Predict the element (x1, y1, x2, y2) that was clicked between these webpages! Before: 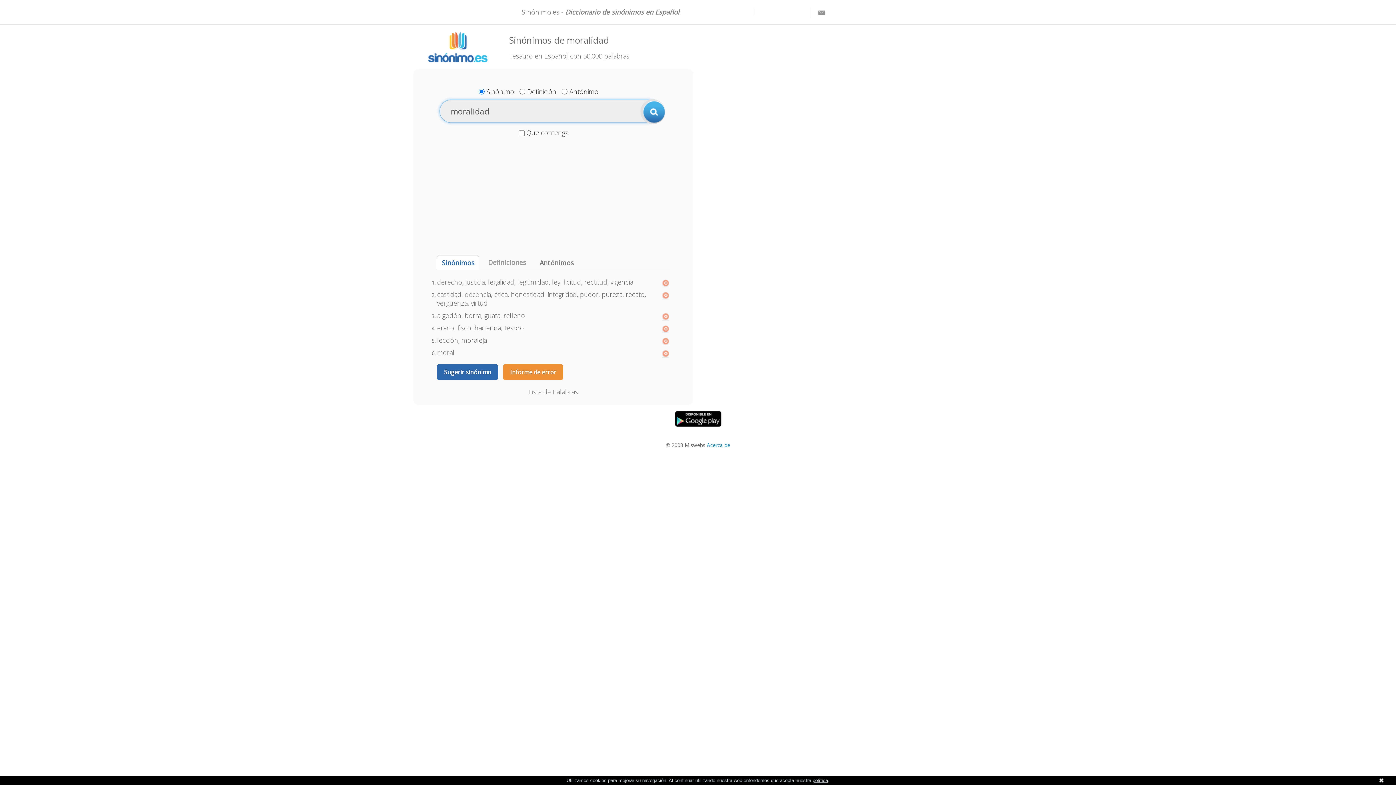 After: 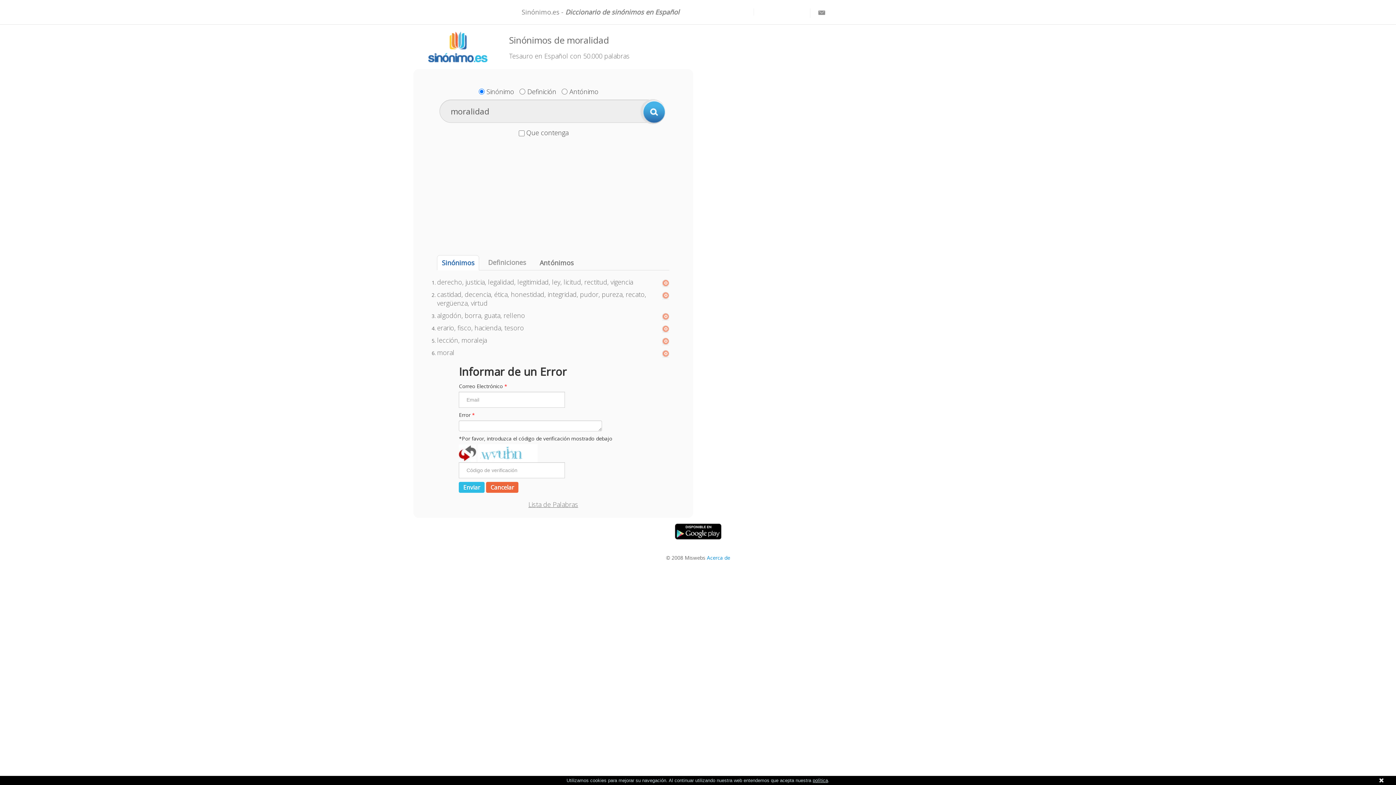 Action: label: Informe de error bbox: (503, 368, 563, 375)